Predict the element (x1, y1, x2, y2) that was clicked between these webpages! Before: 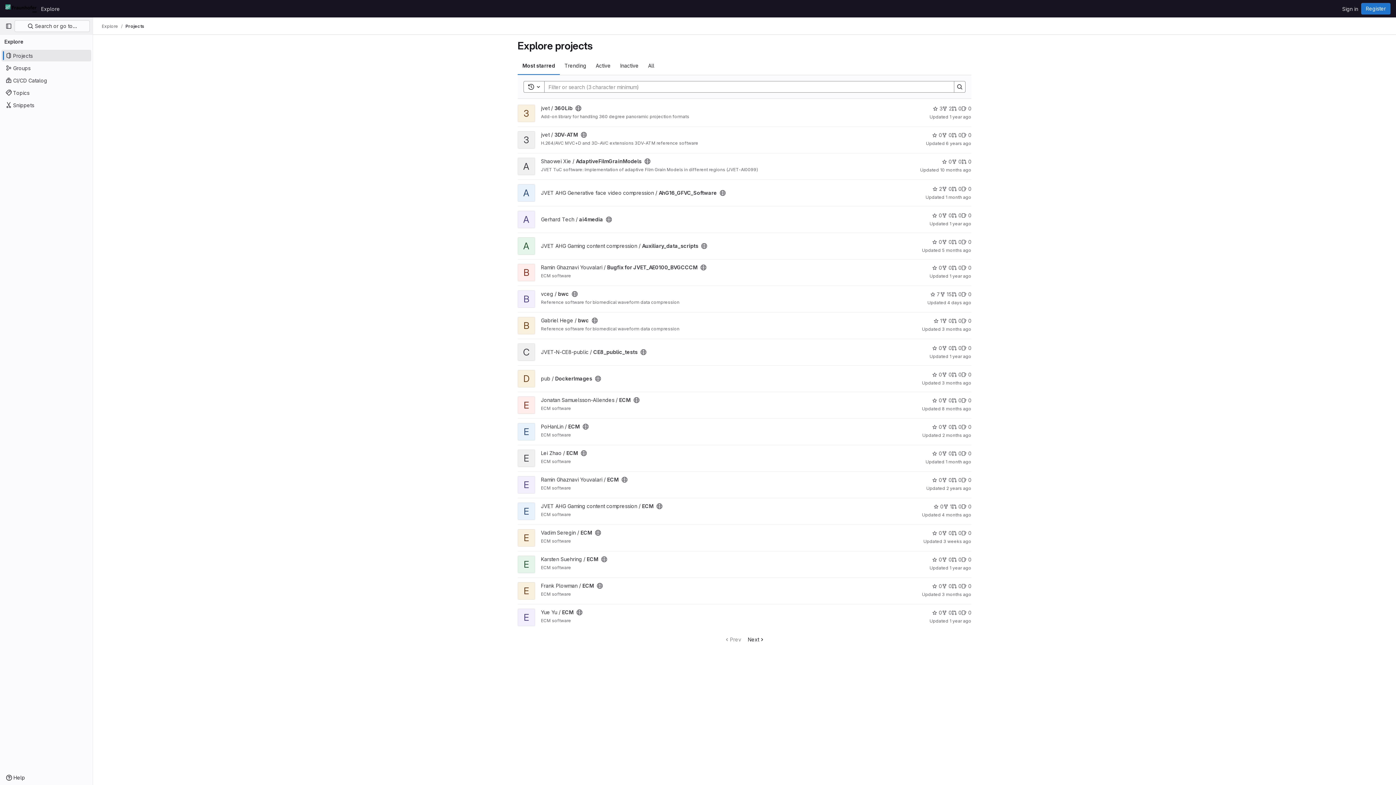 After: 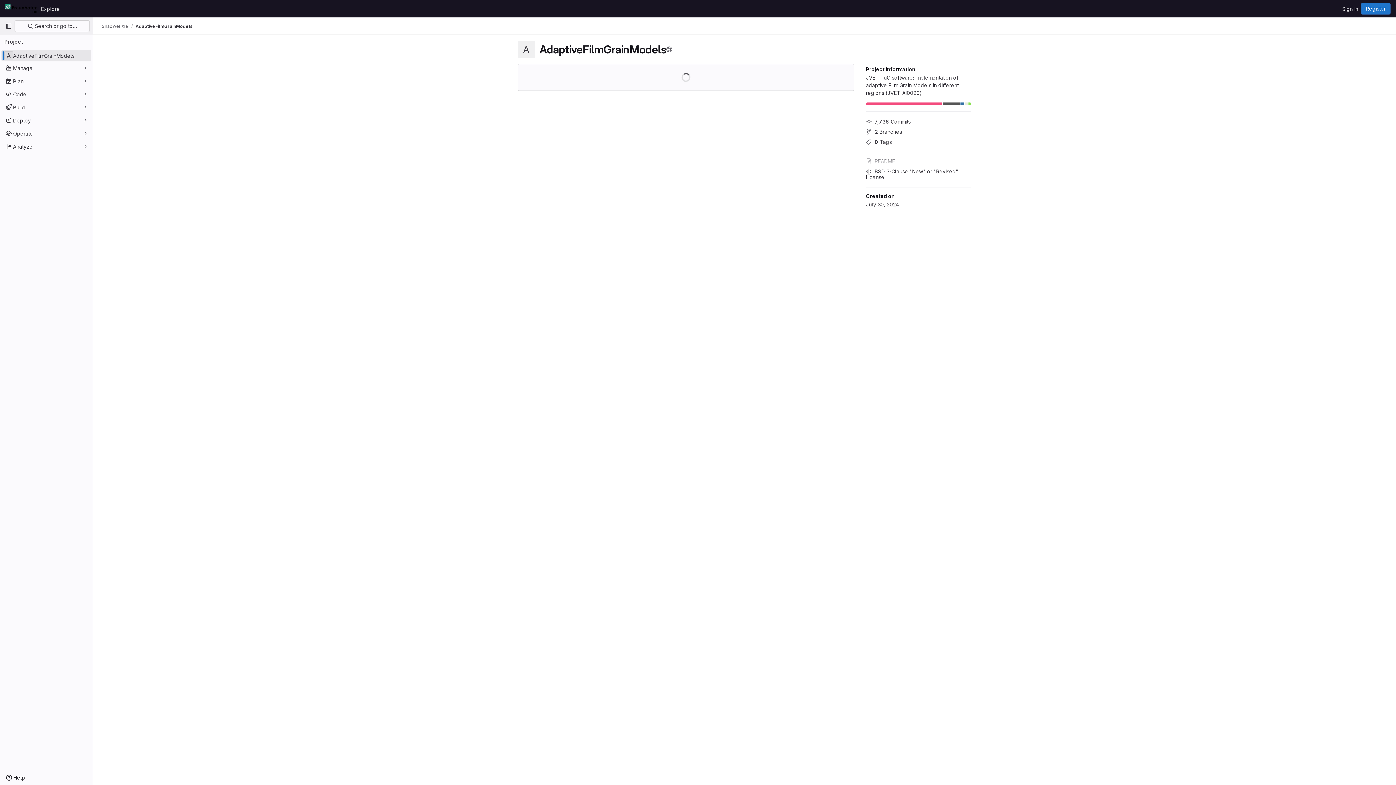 Action: label: Shaowei Xie / AdaptiveFilmGrainModels bbox: (541, 158, 641, 164)